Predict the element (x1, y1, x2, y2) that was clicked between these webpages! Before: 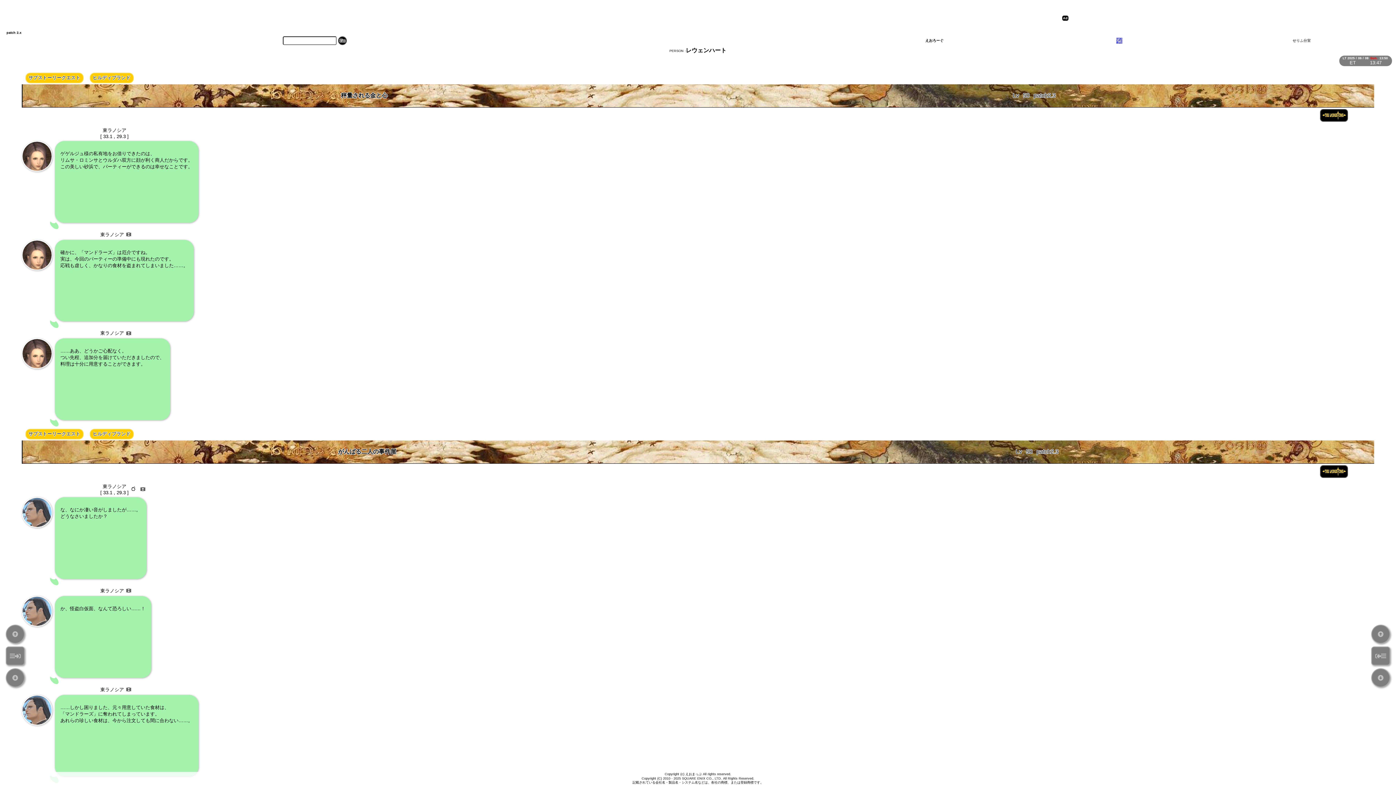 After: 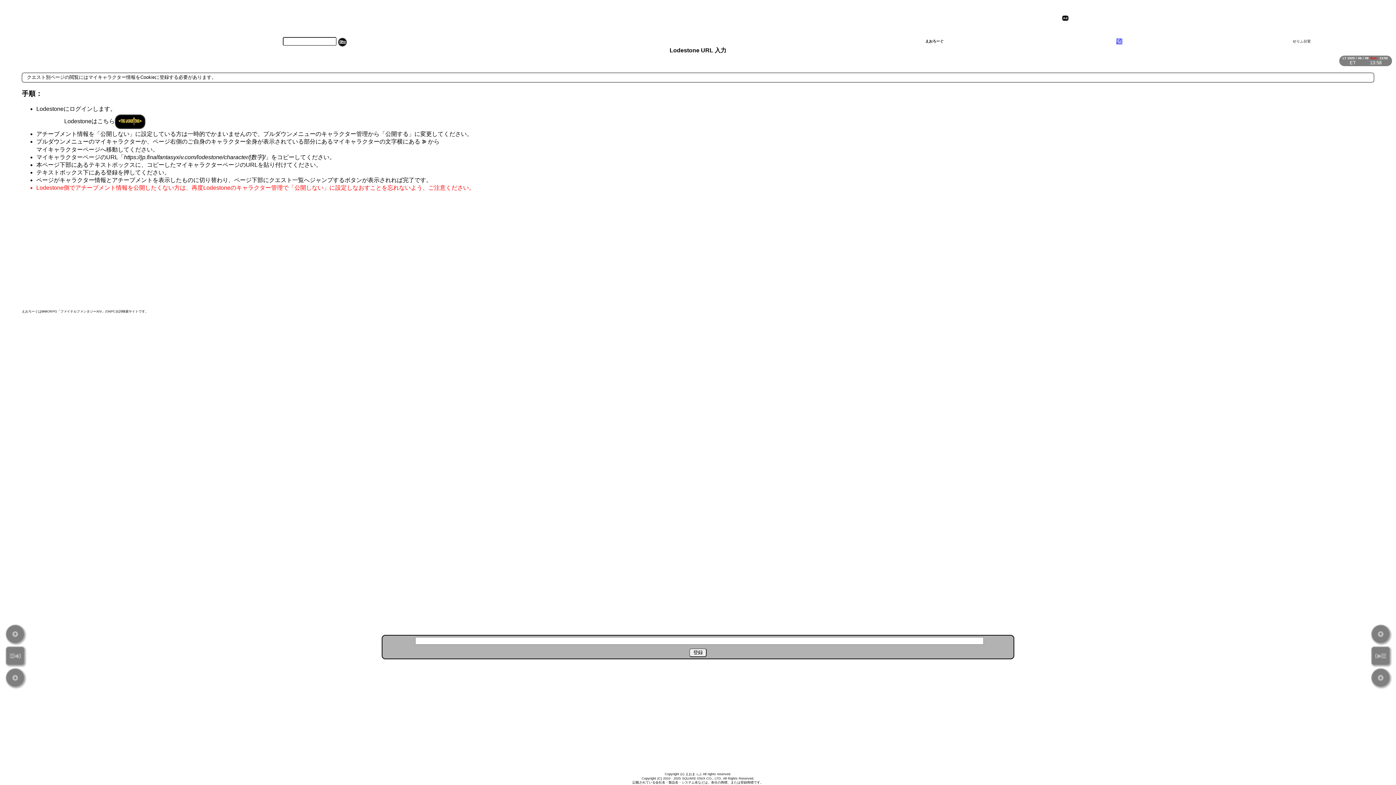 Action: label: ヒルディブランド bbox: (89, 429, 133, 439)